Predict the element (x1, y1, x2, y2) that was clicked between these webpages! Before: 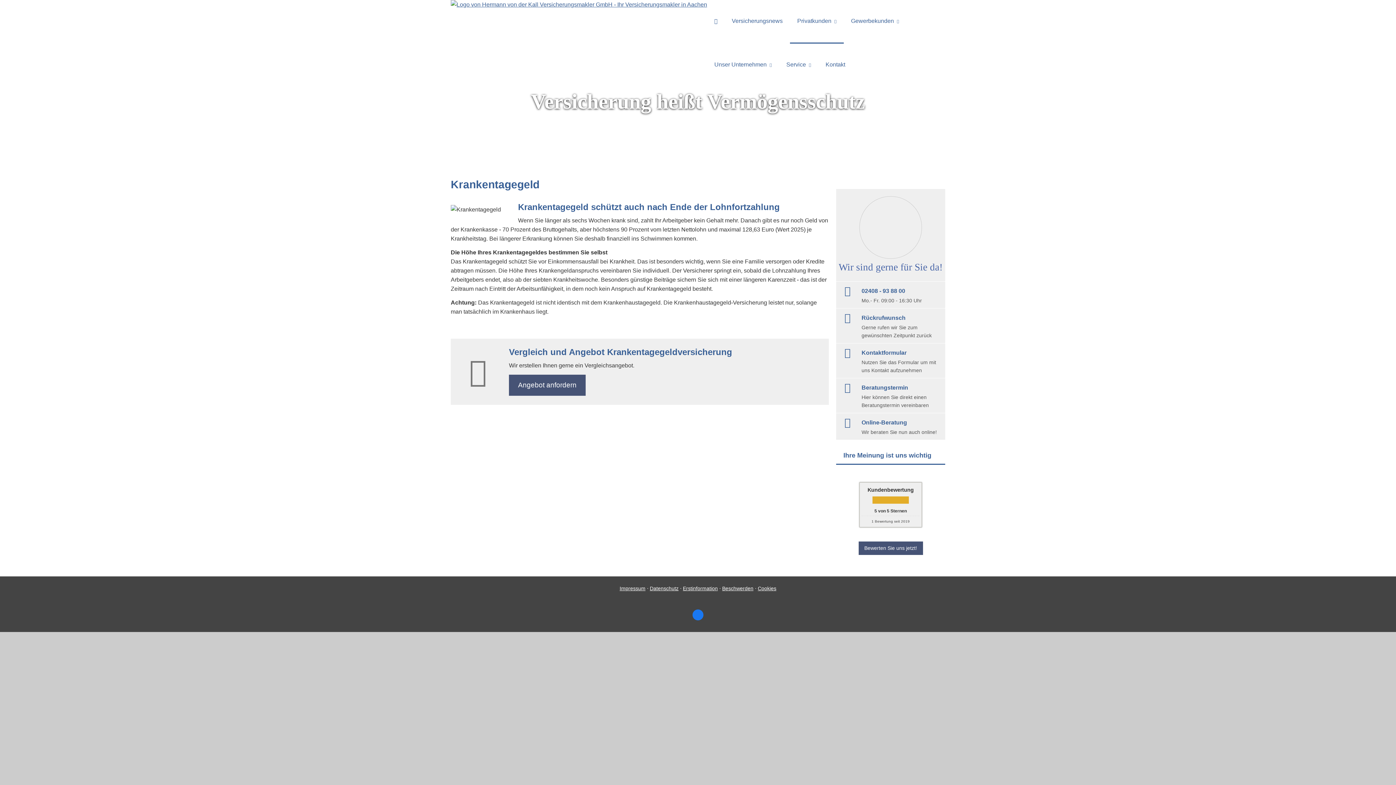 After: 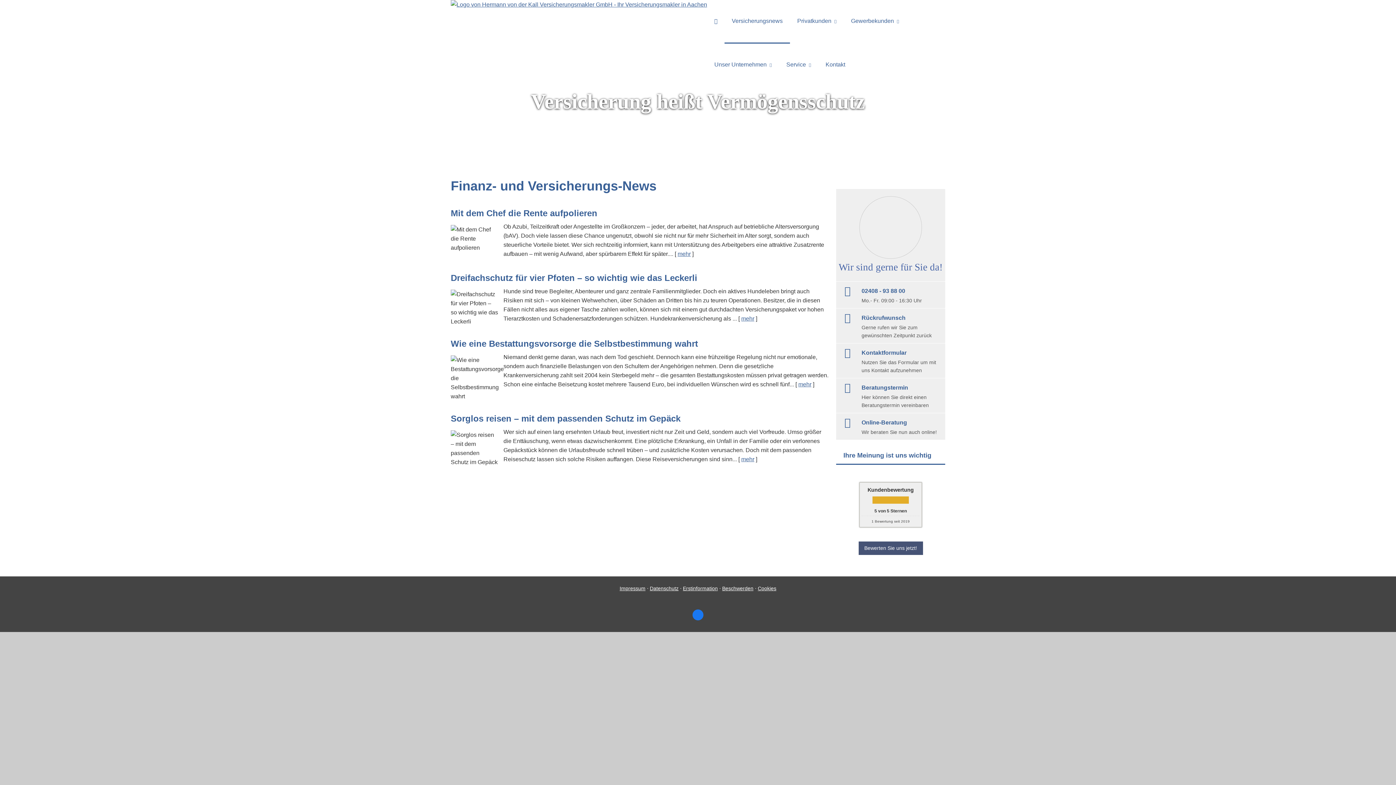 Action: bbox: (724, 0, 790, 43) label: Versicherungsnews